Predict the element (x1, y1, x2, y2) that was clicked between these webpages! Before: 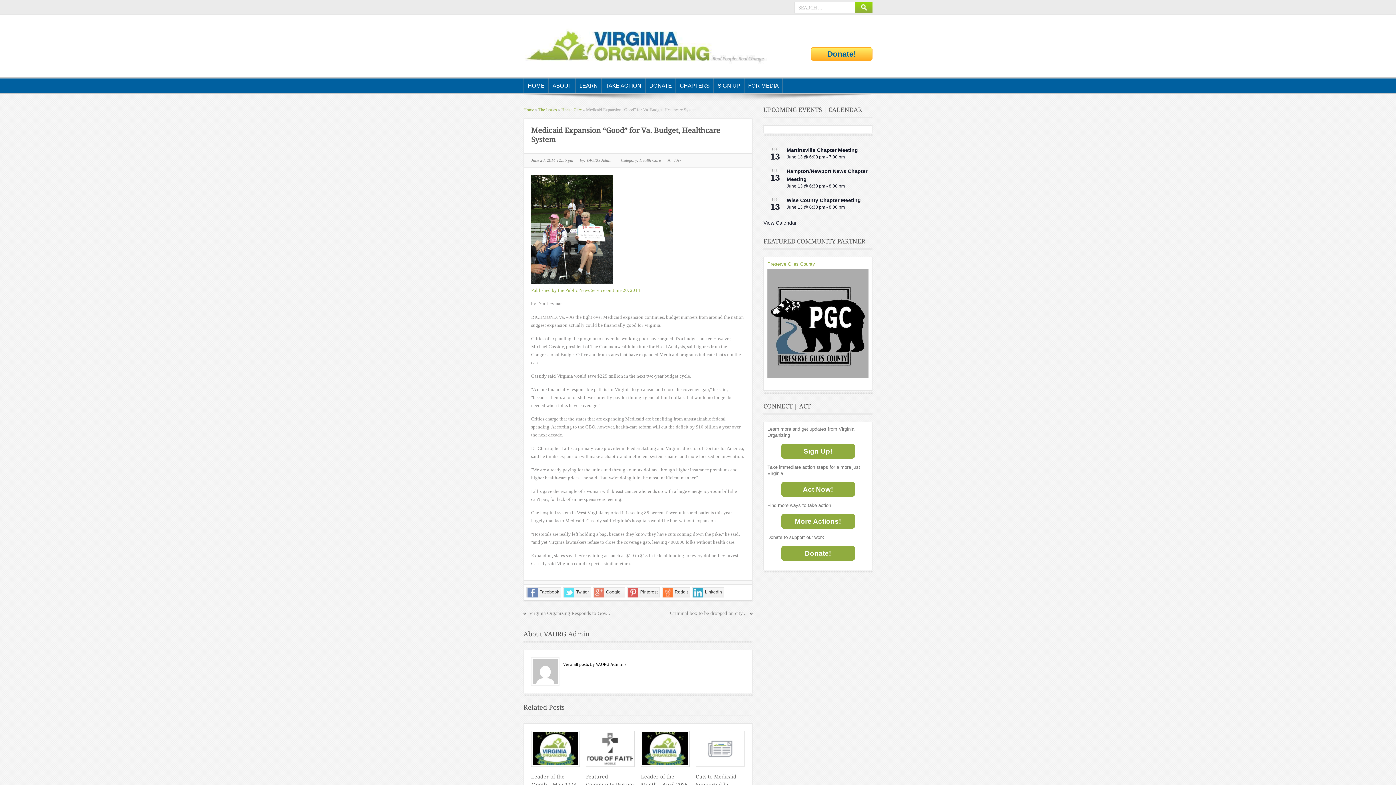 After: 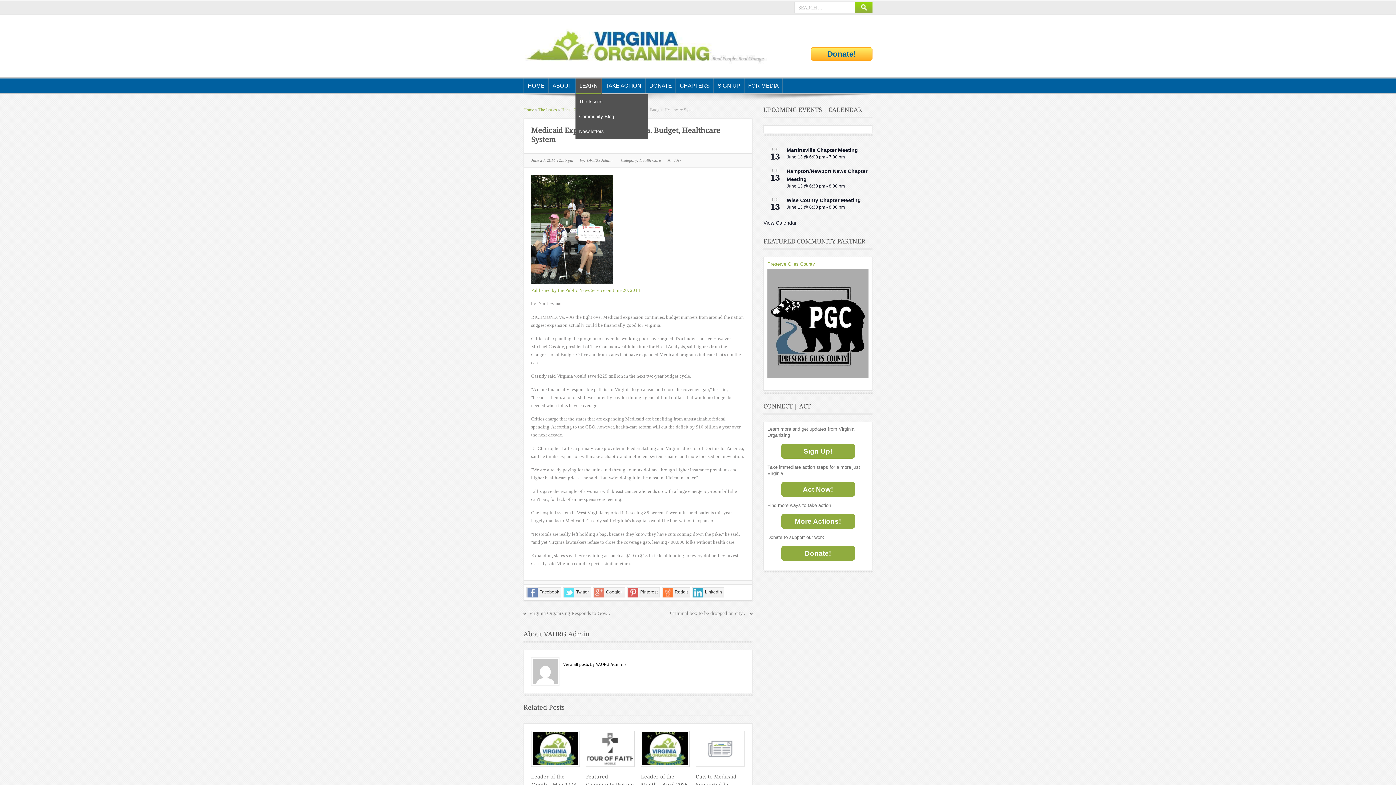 Action: bbox: (576, 78, 601, 93) label: LEARN